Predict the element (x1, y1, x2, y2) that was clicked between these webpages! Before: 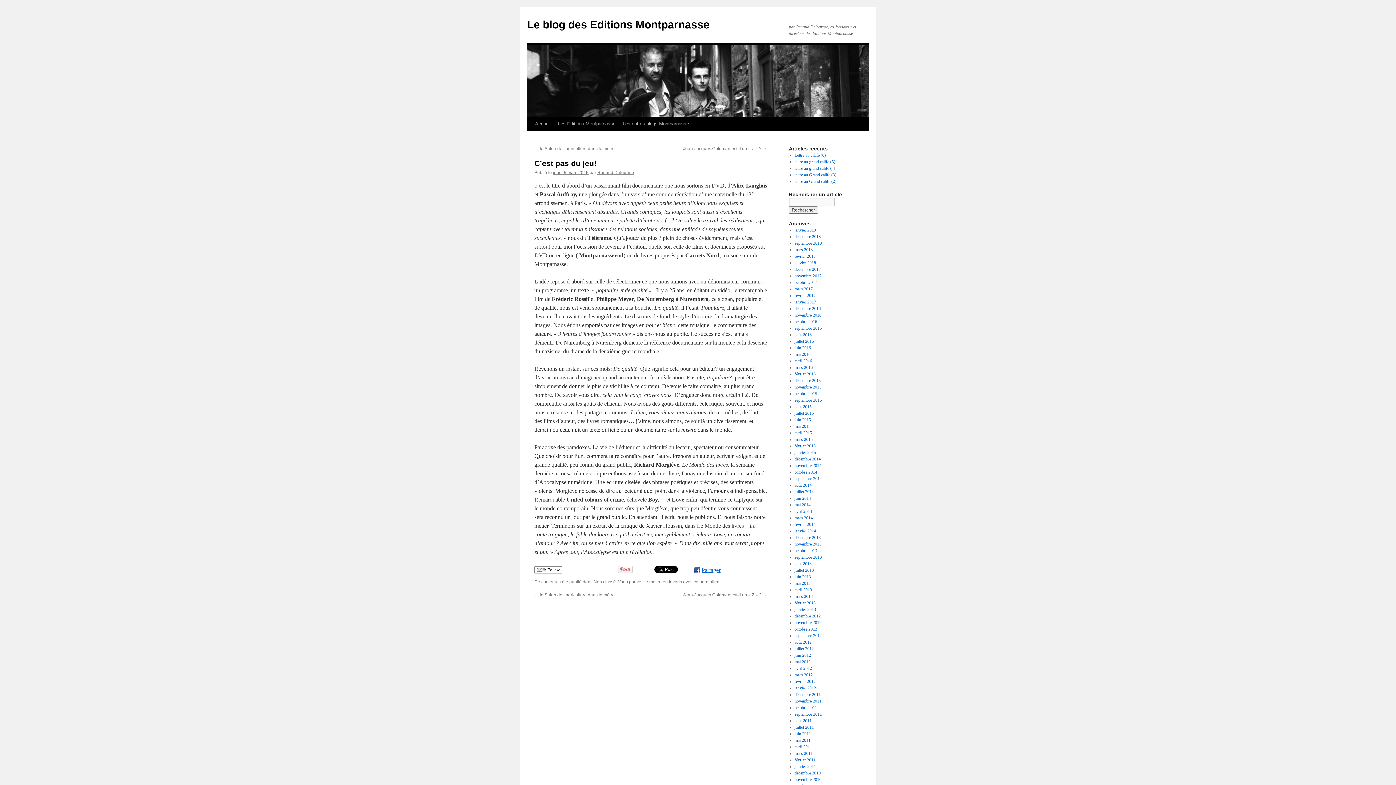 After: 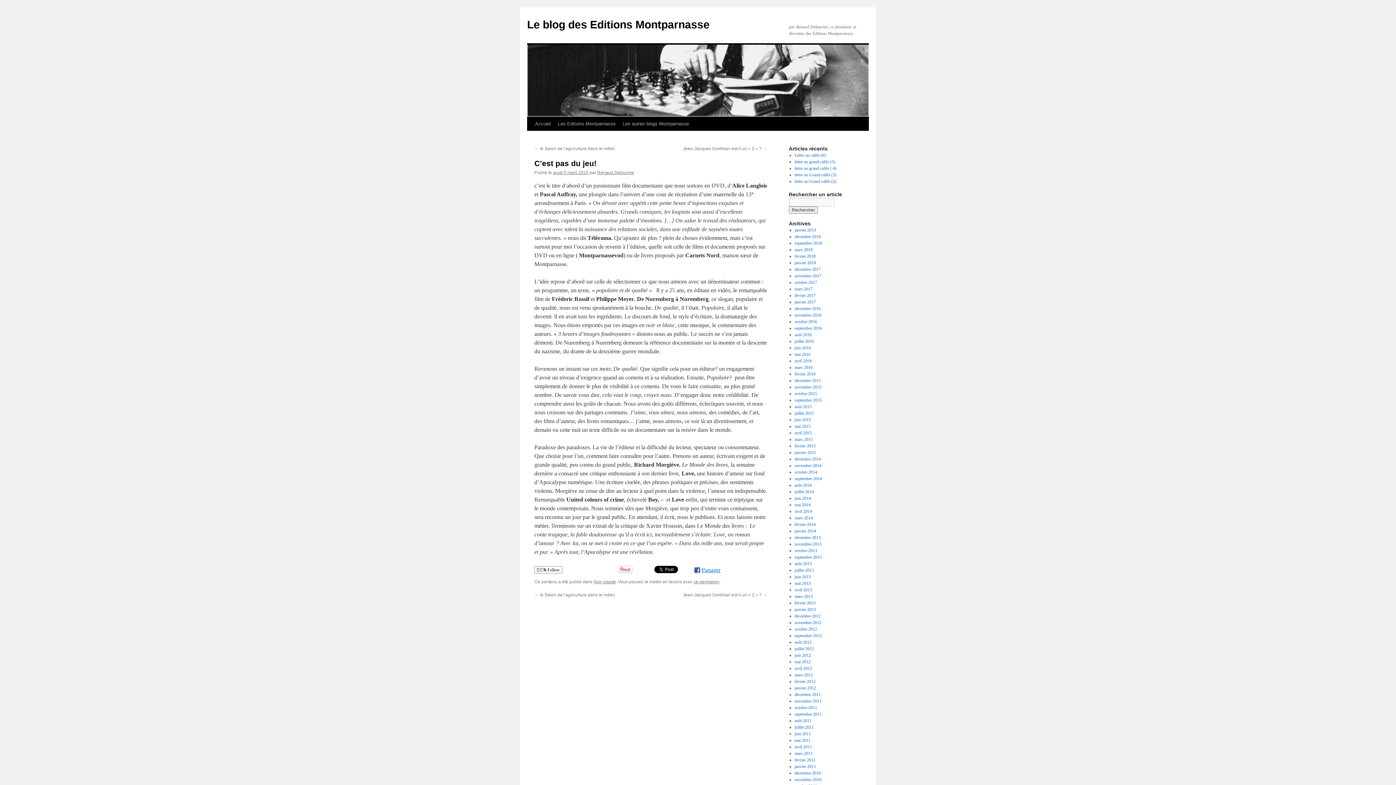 Action: bbox: (693, 579, 719, 584) label: ce permalien